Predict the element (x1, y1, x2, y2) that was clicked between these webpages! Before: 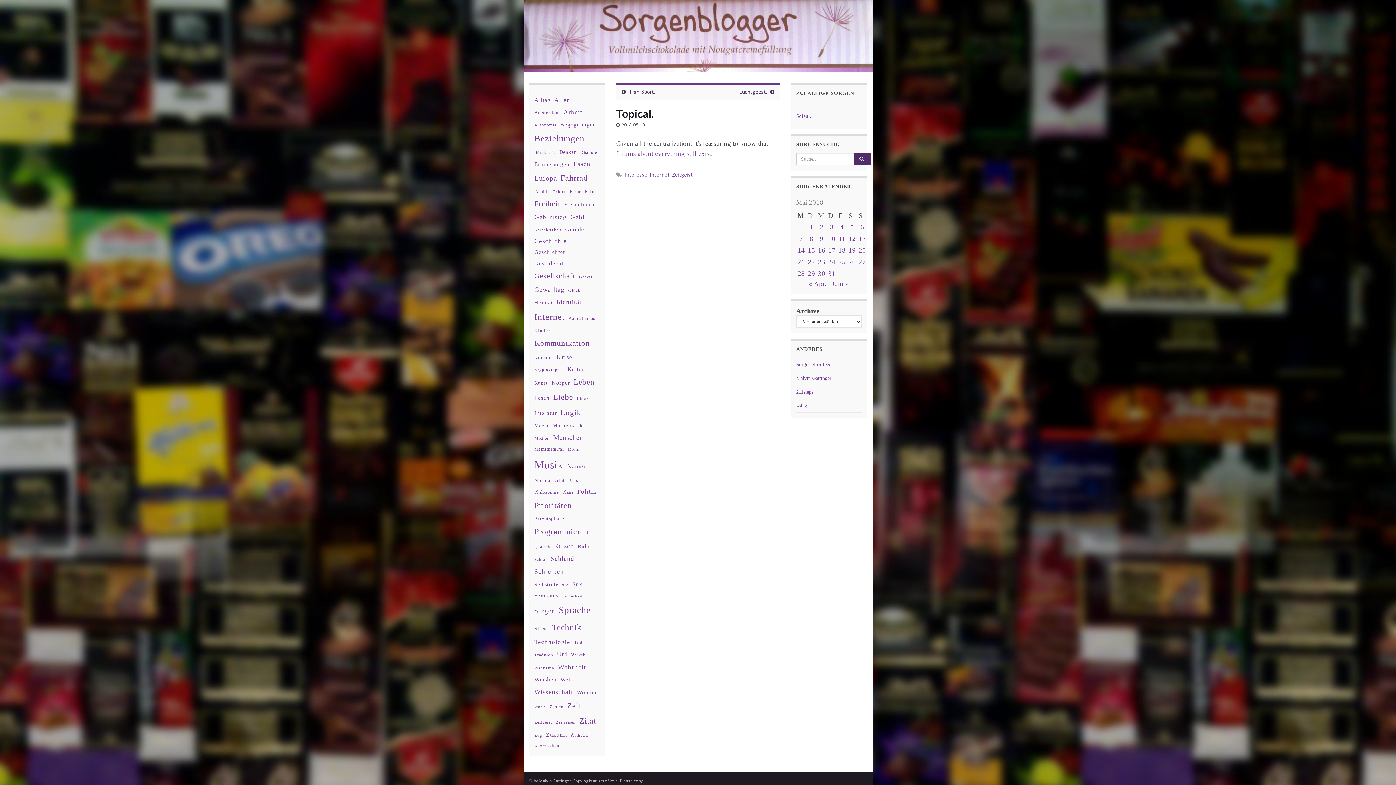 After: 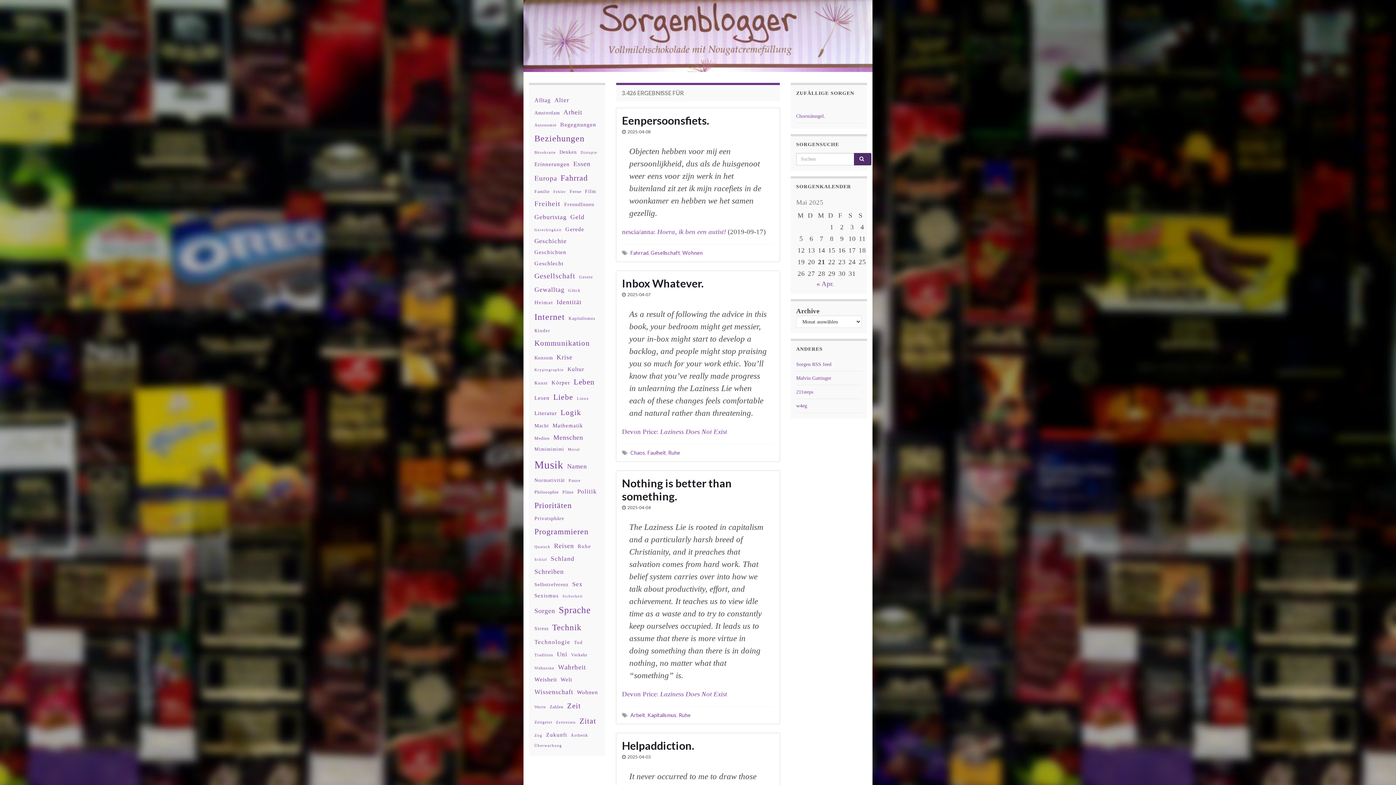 Action: bbox: (854, 153, 871, 165)